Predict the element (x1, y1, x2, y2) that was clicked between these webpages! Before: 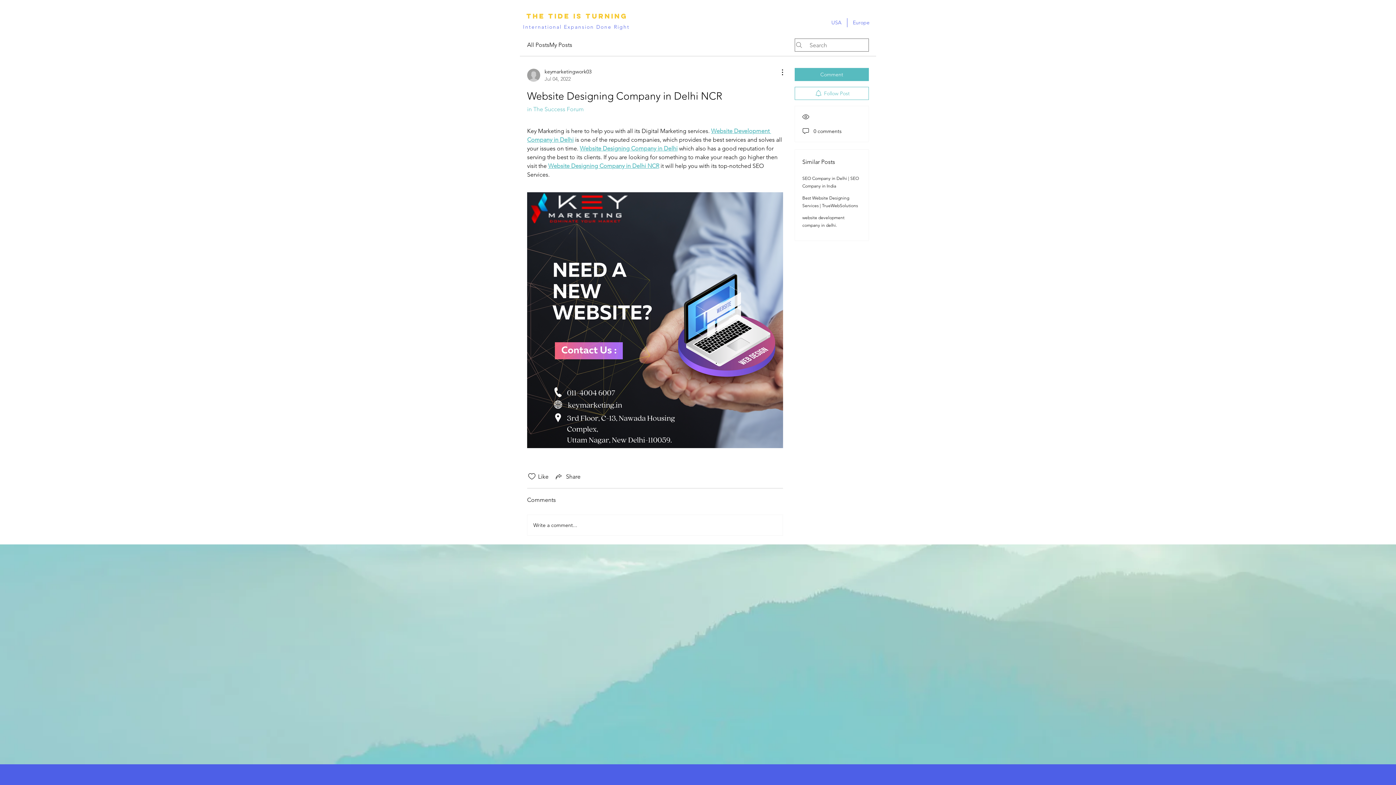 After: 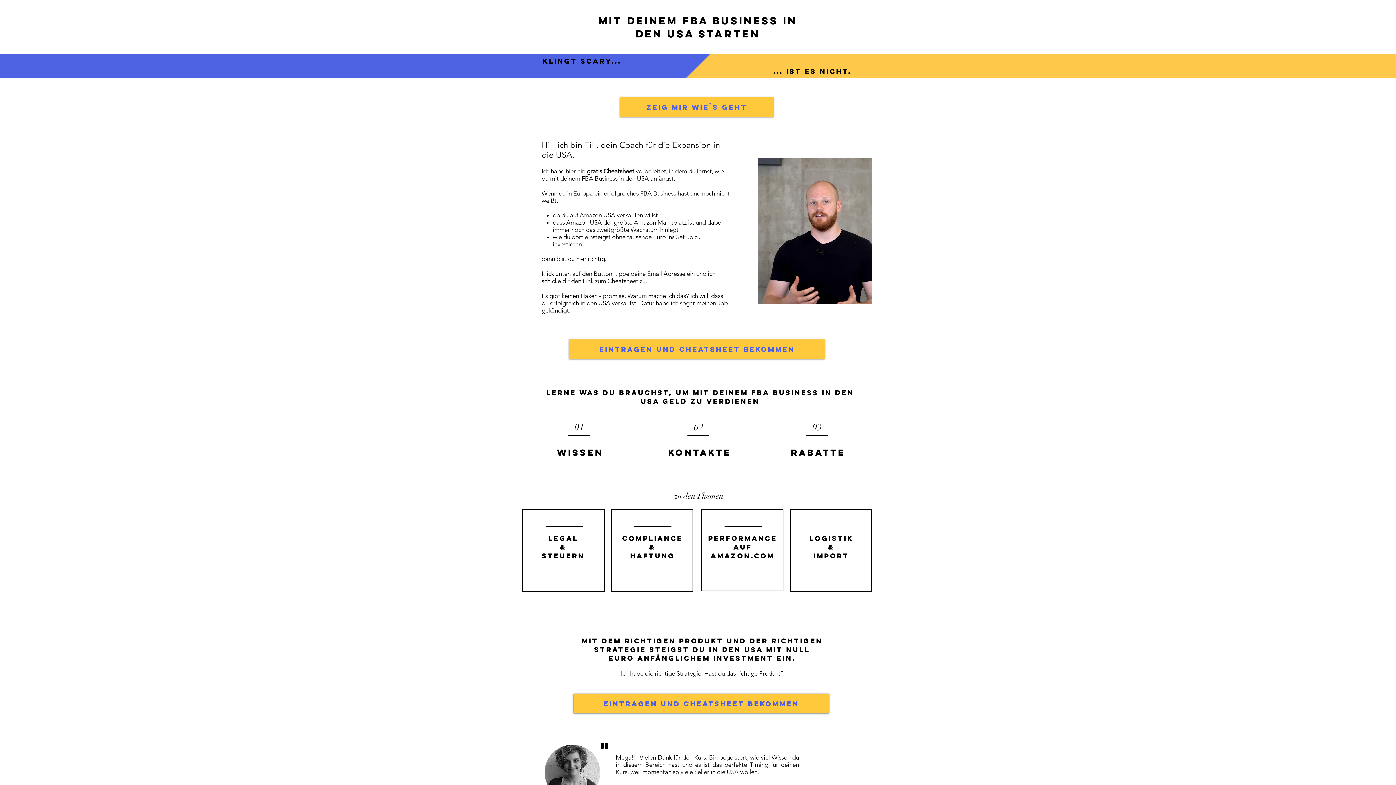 Action: label: USA bbox: (826, 18, 847, 27)